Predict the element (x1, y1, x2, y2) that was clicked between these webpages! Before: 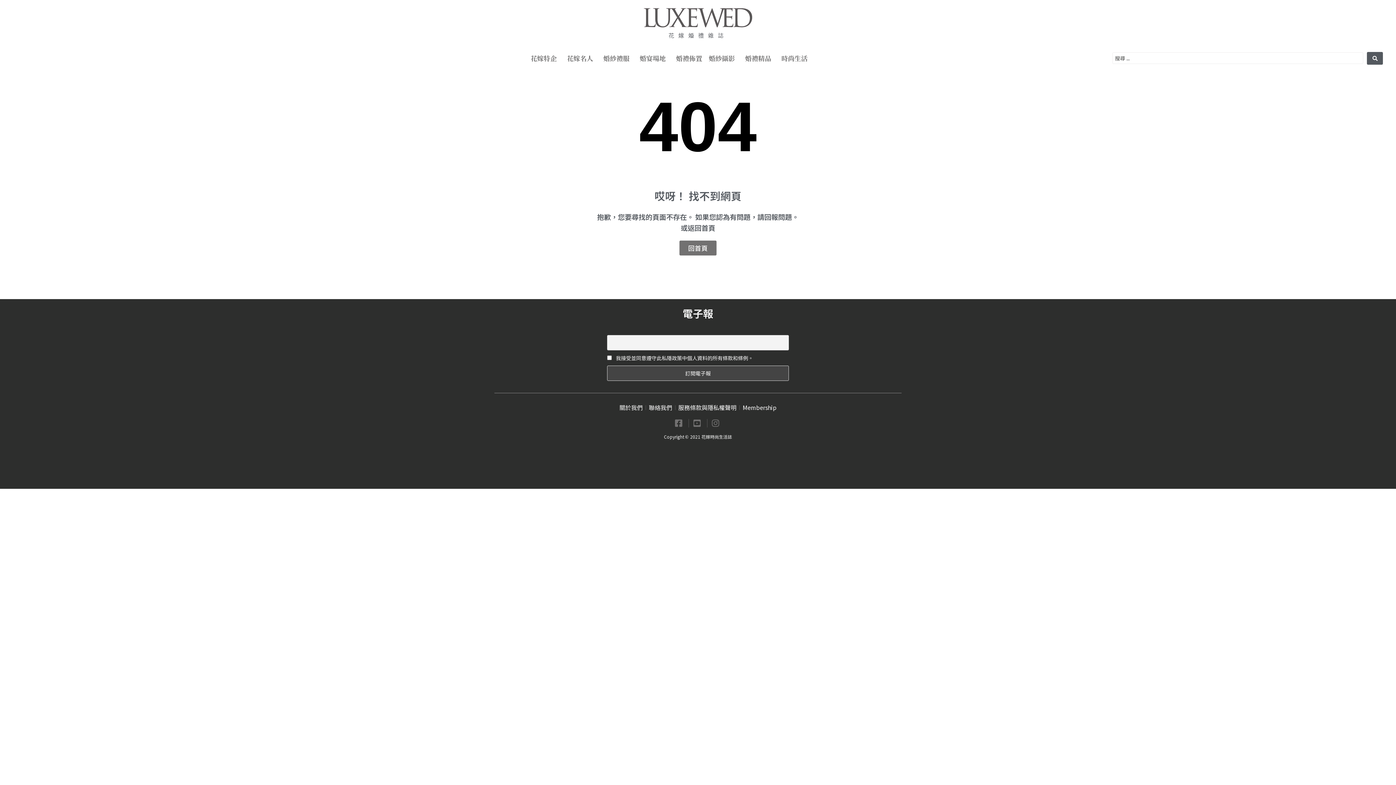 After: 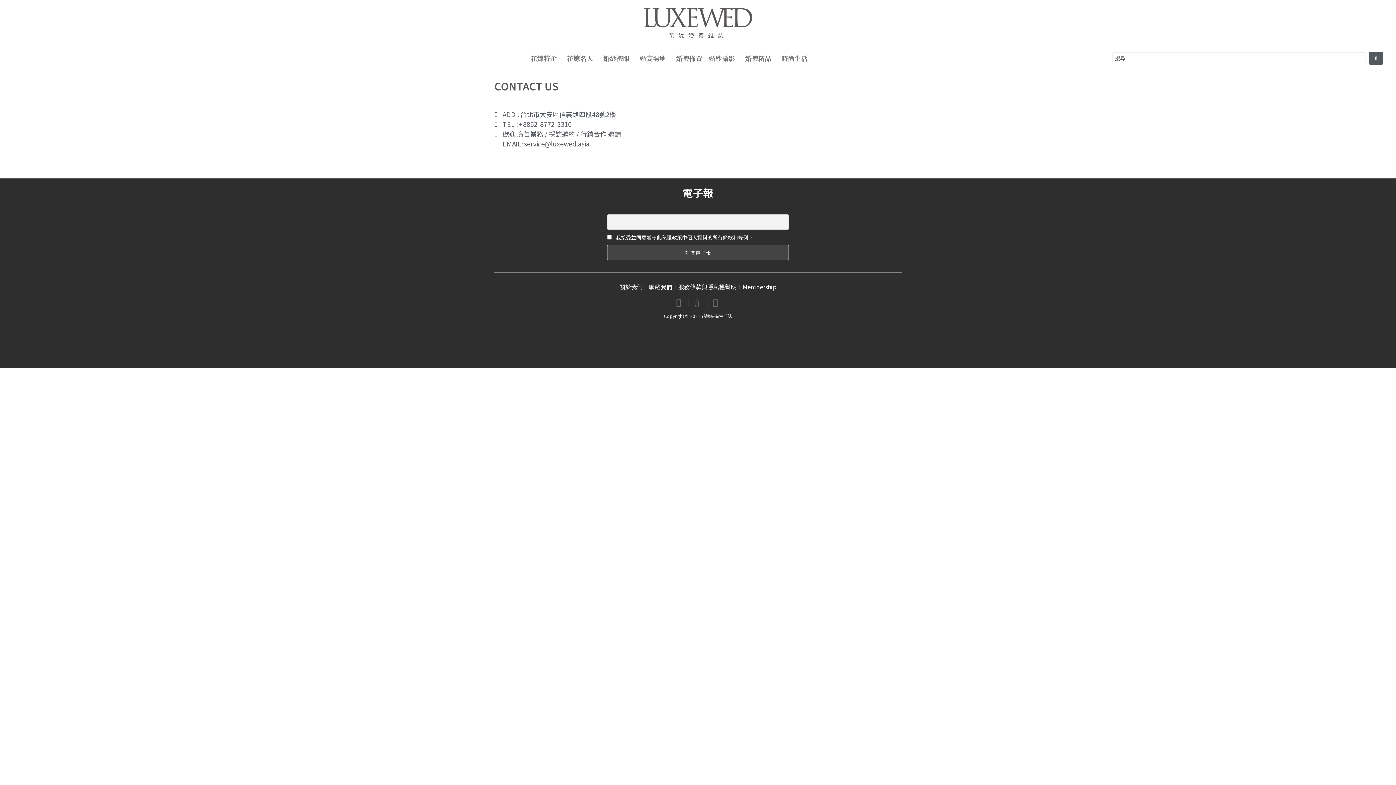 Action: label: 聯絡我們 bbox: (649, 403, 672, 412)